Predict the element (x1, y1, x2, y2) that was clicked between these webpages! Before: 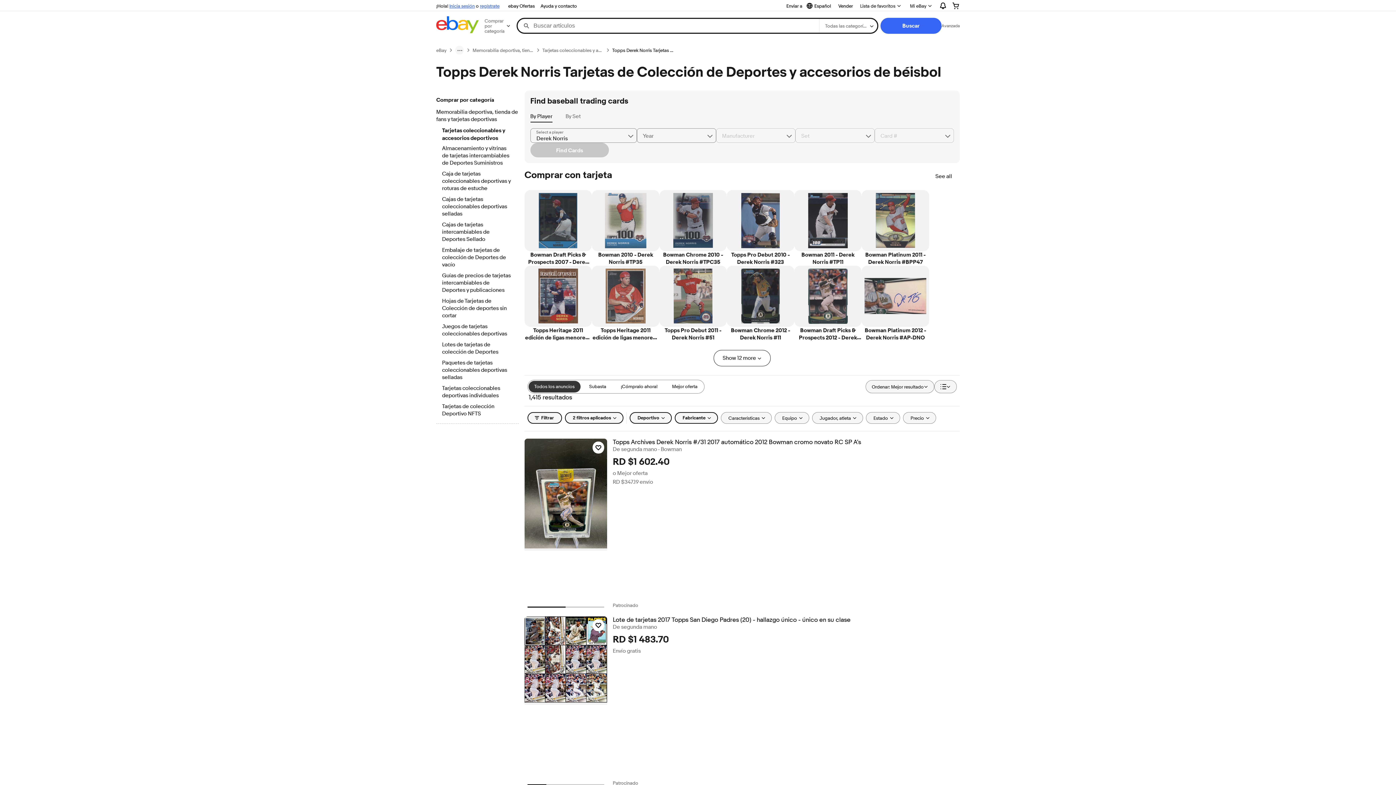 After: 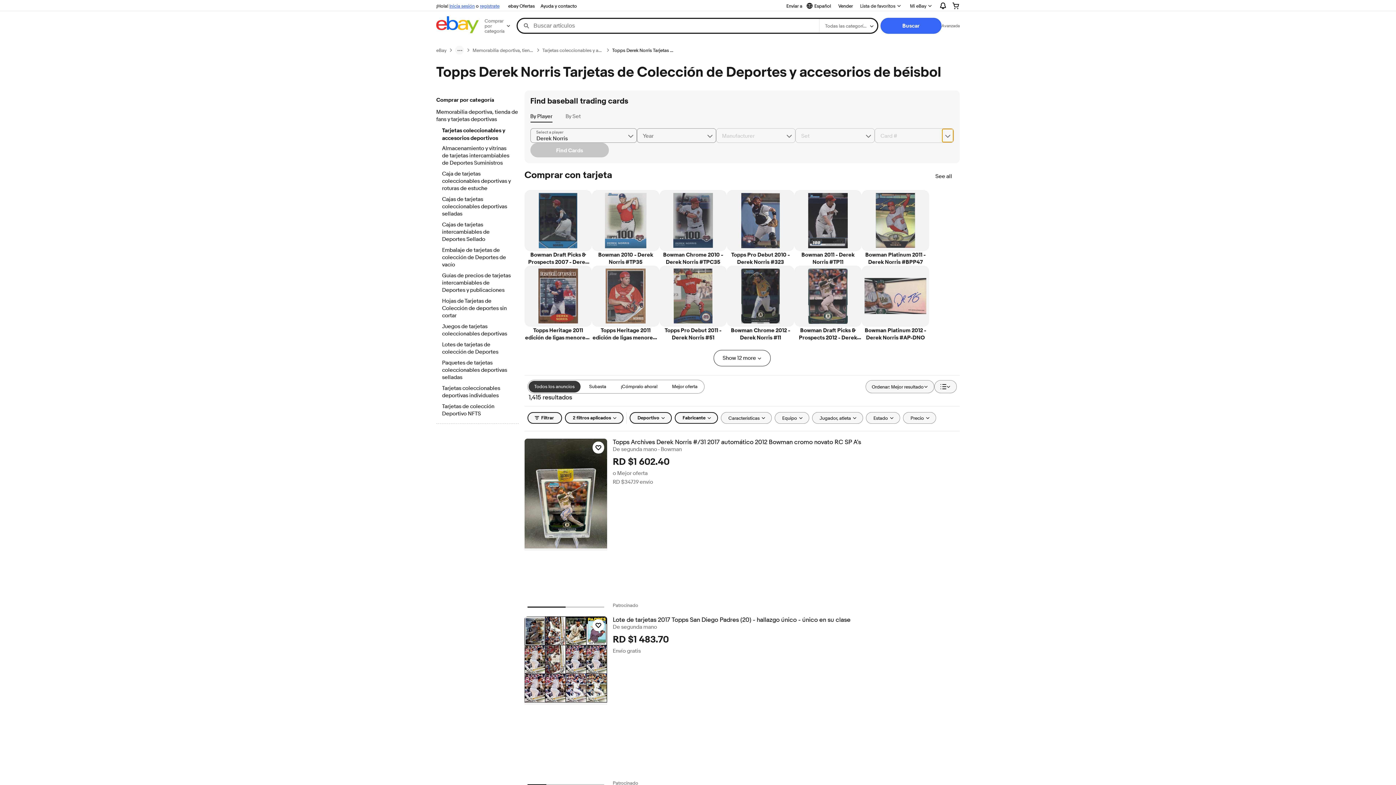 Action: label: Chevron down button bbox: (942, 128, 953, 142)